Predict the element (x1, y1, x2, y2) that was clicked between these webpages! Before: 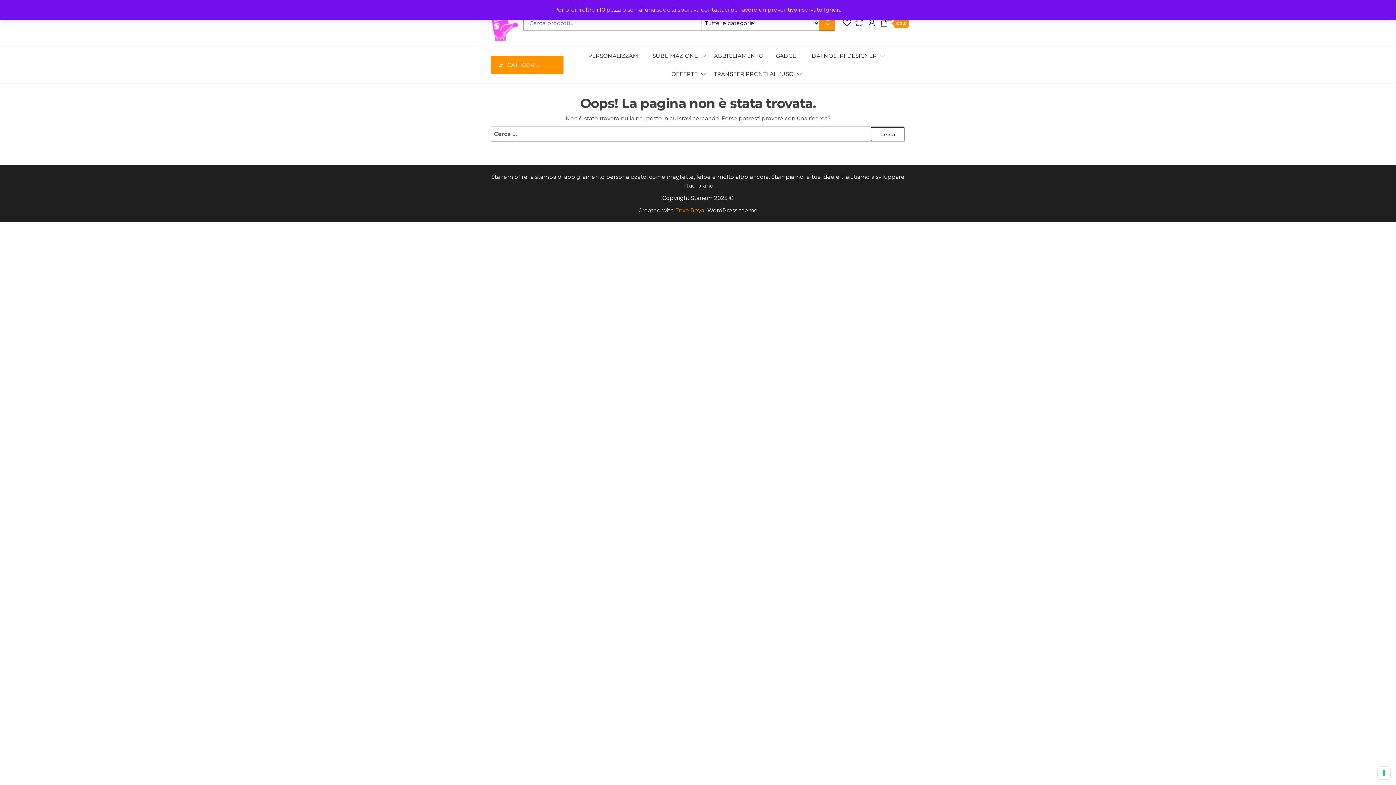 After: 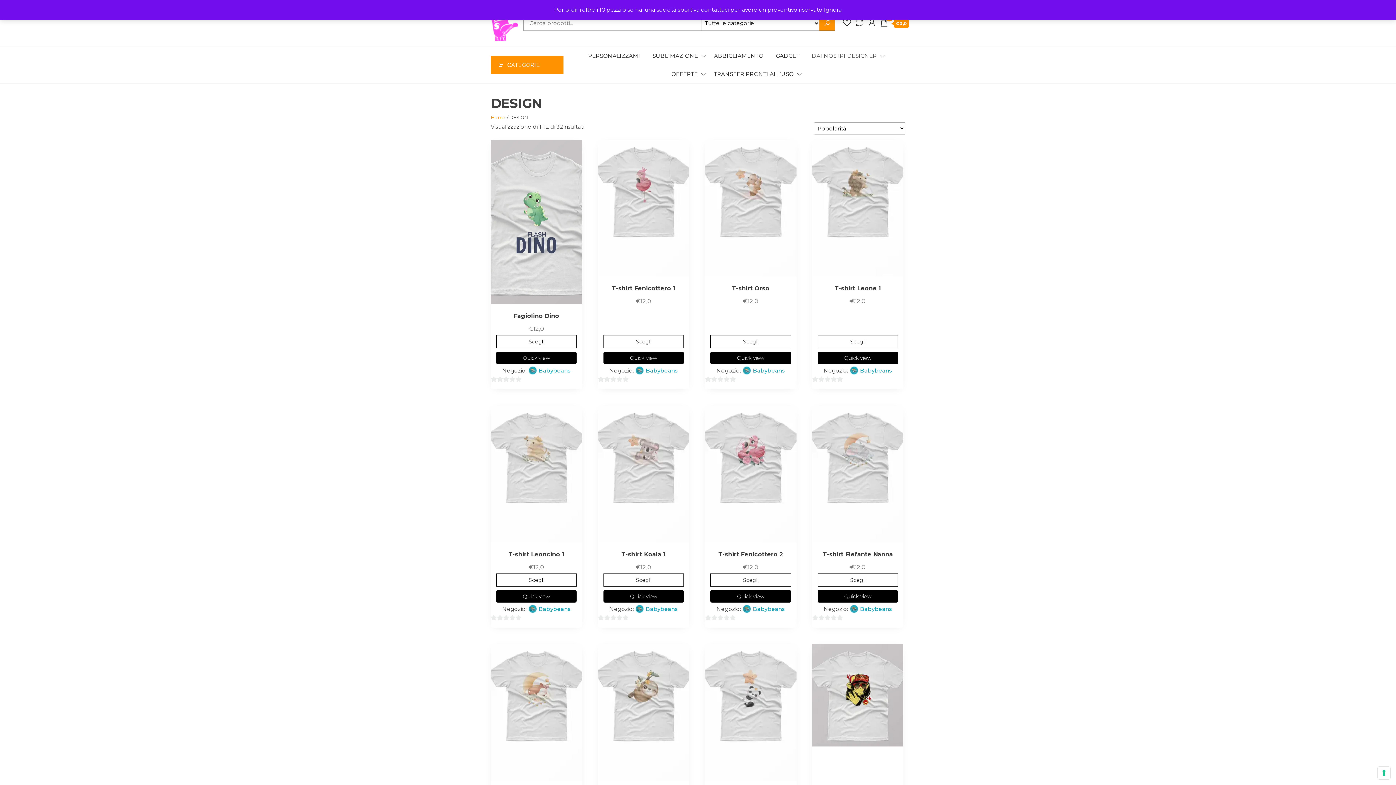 Action: bbox: (806, 46, 886, 64) label: DAI NOSTRI DESIGNER